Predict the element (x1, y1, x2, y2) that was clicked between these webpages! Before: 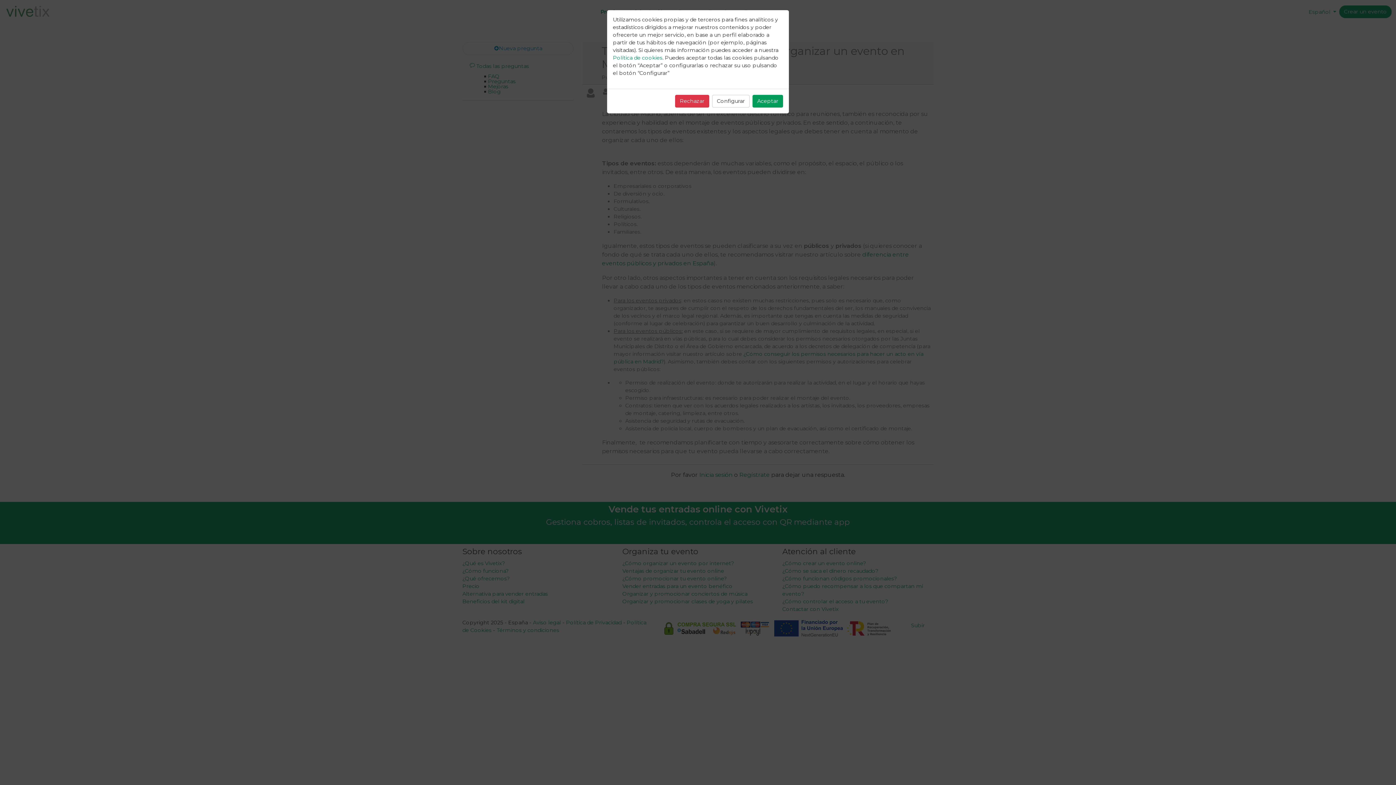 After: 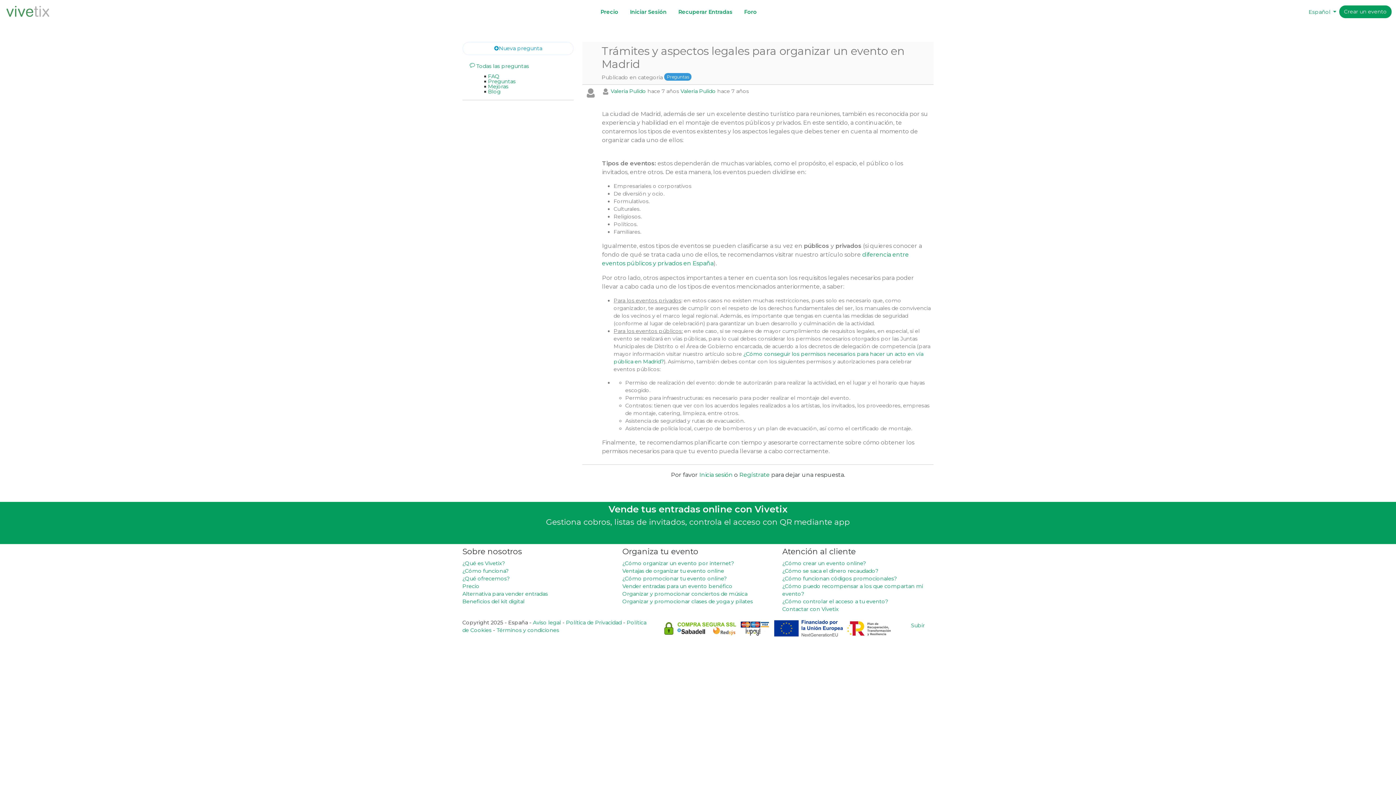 Action: label: Aceptar bbox: (752, 94, 783, 107)